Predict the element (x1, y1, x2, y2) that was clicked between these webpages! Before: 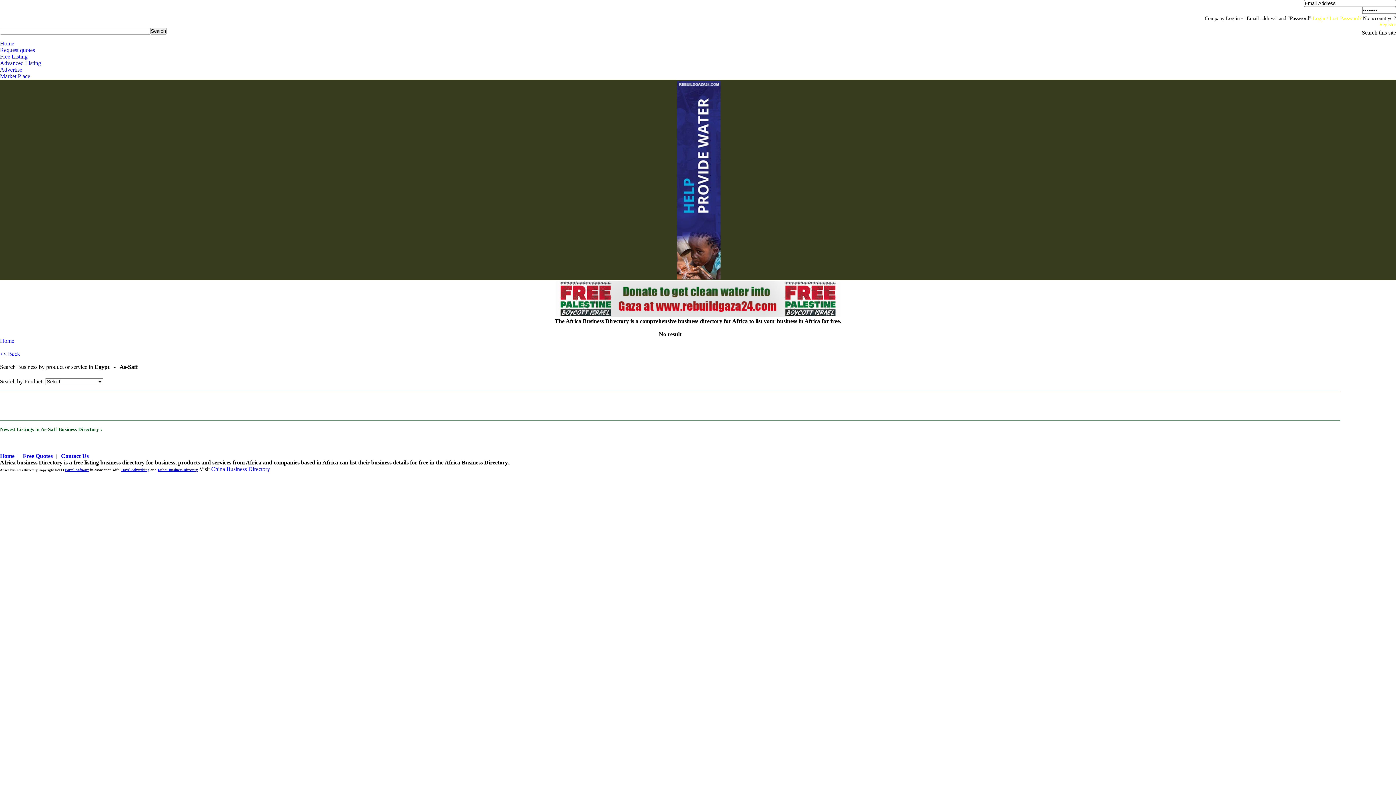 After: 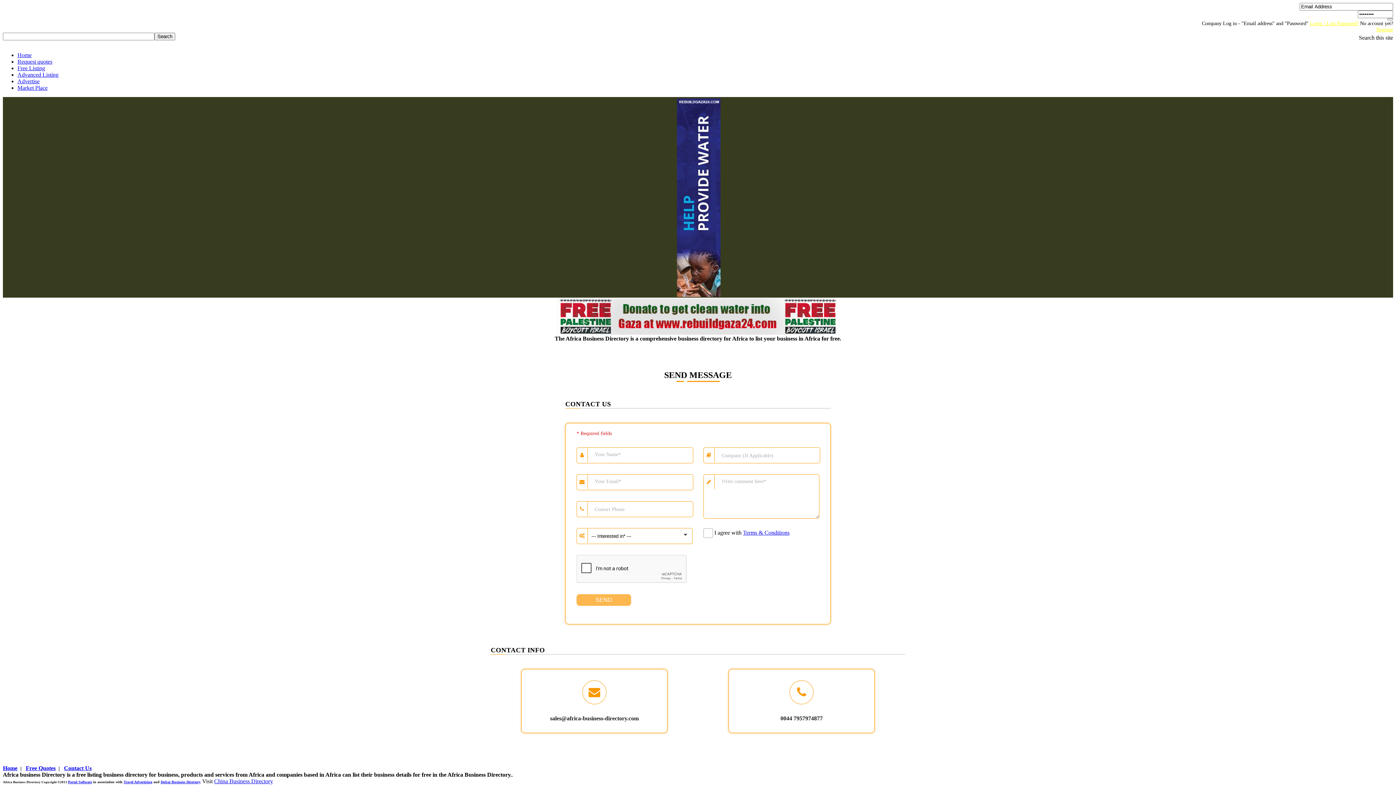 Action: bbox: (61, 453, 88, 459) label: Contact Us